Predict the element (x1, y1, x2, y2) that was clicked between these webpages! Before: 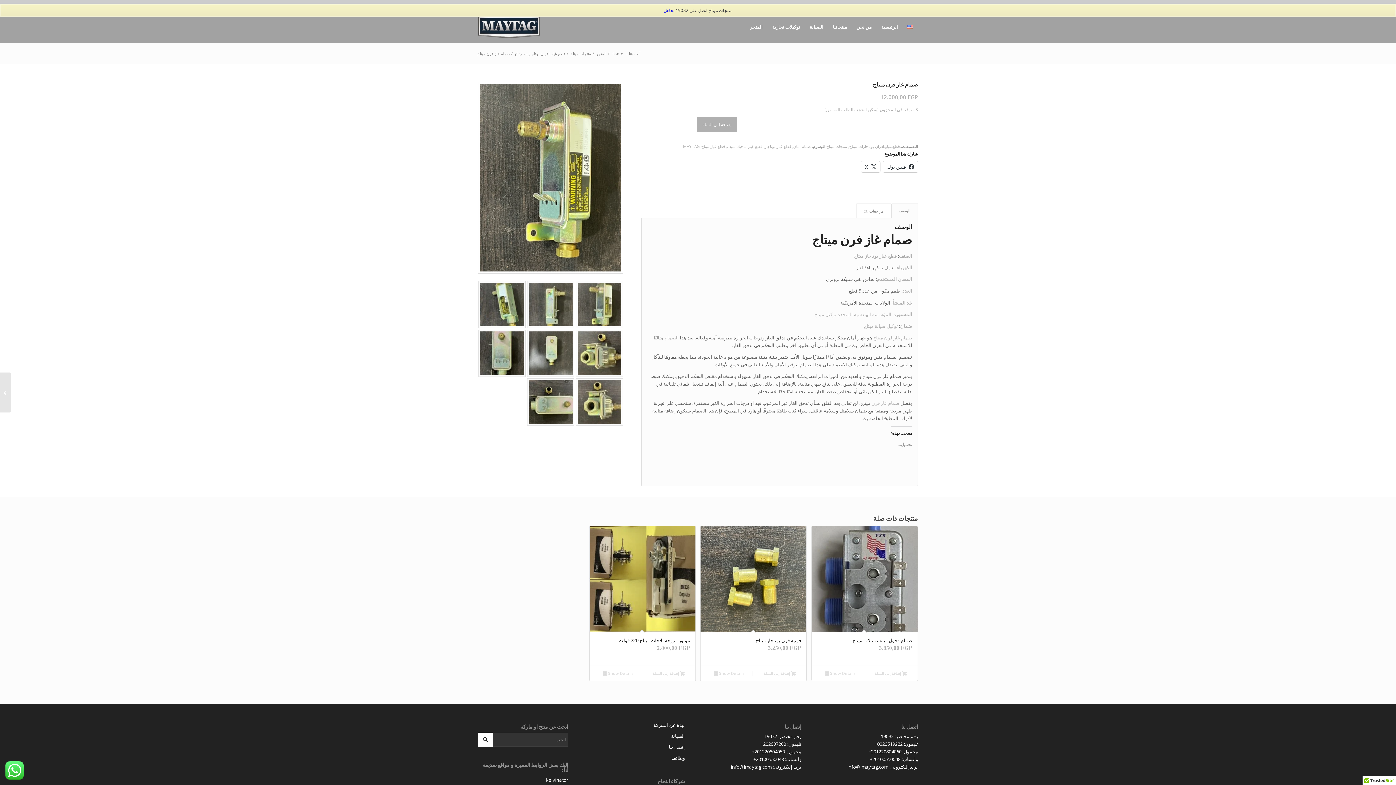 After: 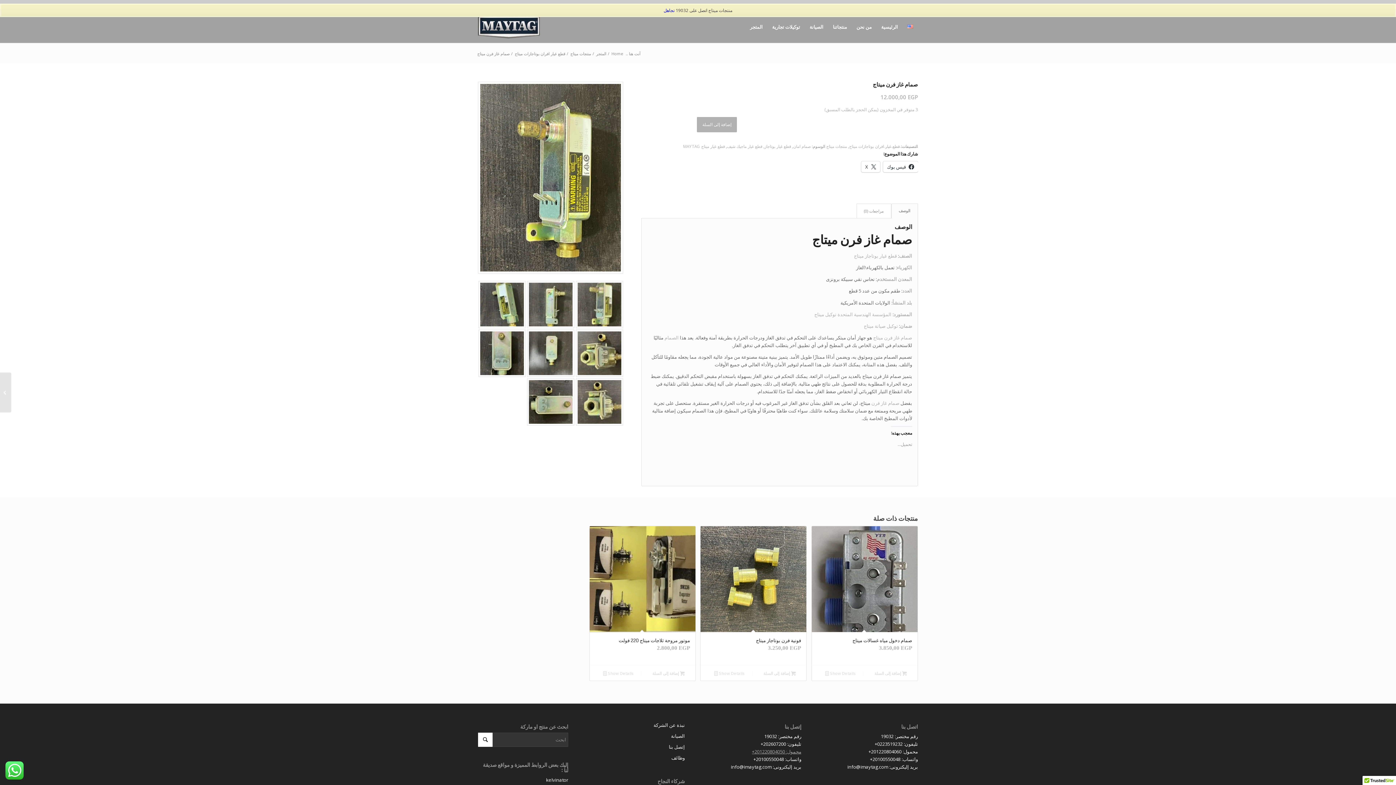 Action: bbox: (752, 748, 801, 755) label: محمول: 201220804050+